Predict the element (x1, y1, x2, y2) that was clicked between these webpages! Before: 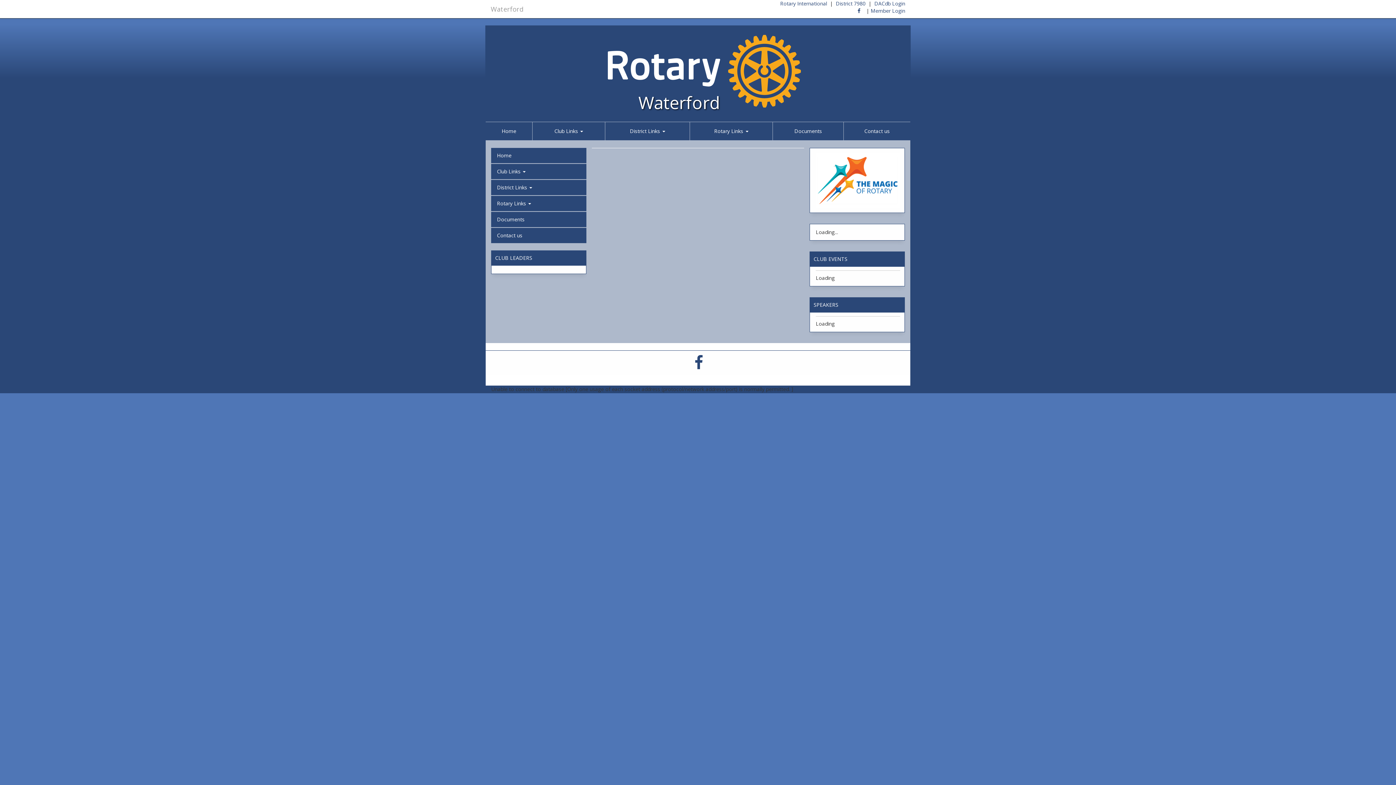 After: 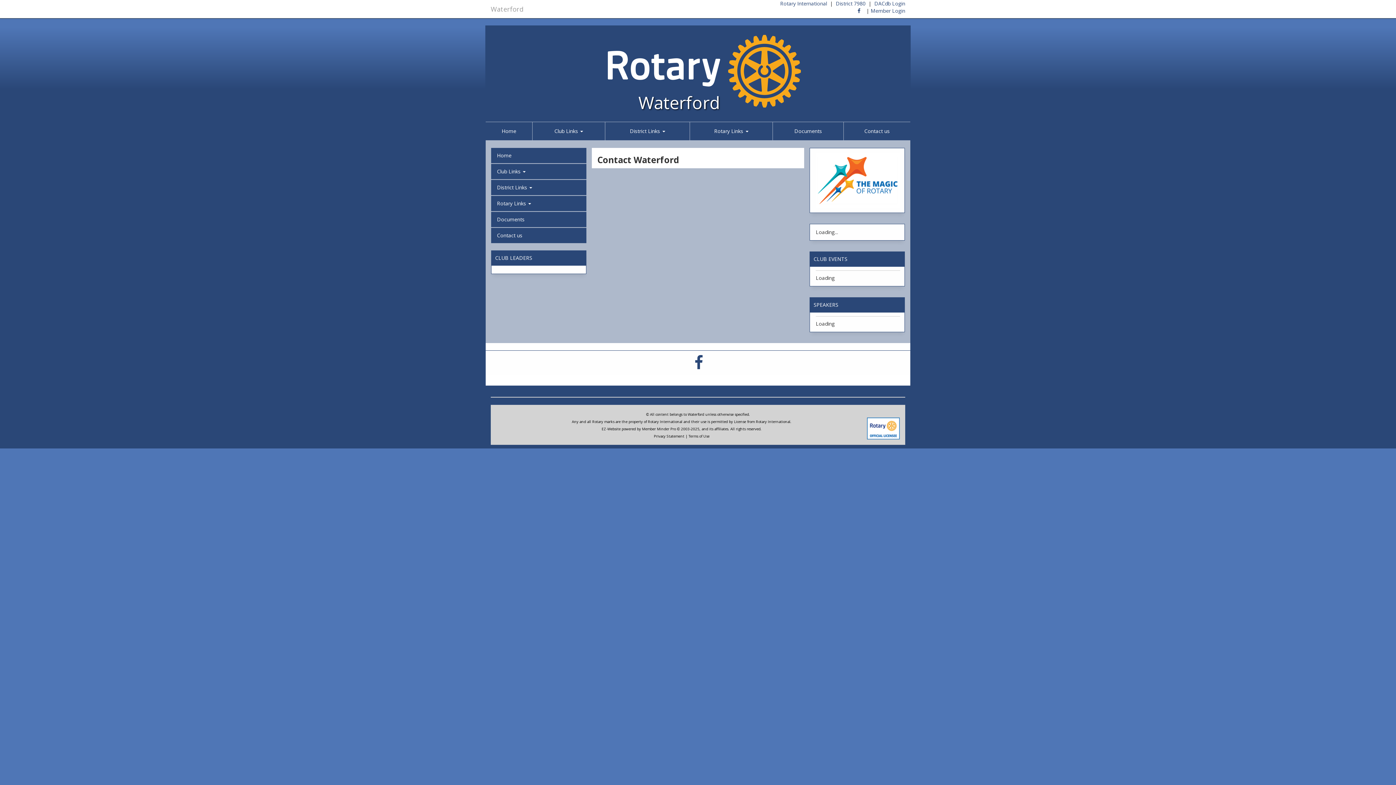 Action: bbox: (497, 232, 580, 239) label: Contact us